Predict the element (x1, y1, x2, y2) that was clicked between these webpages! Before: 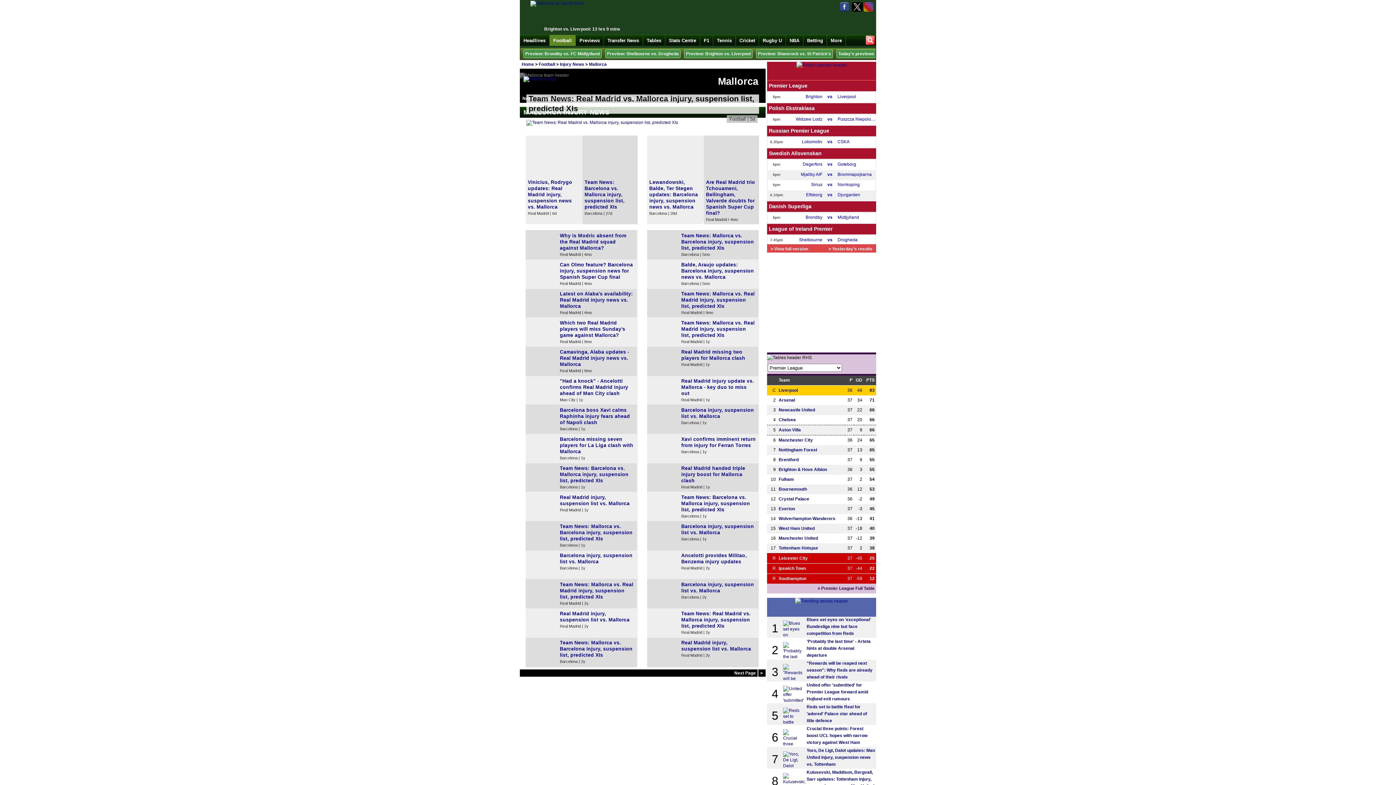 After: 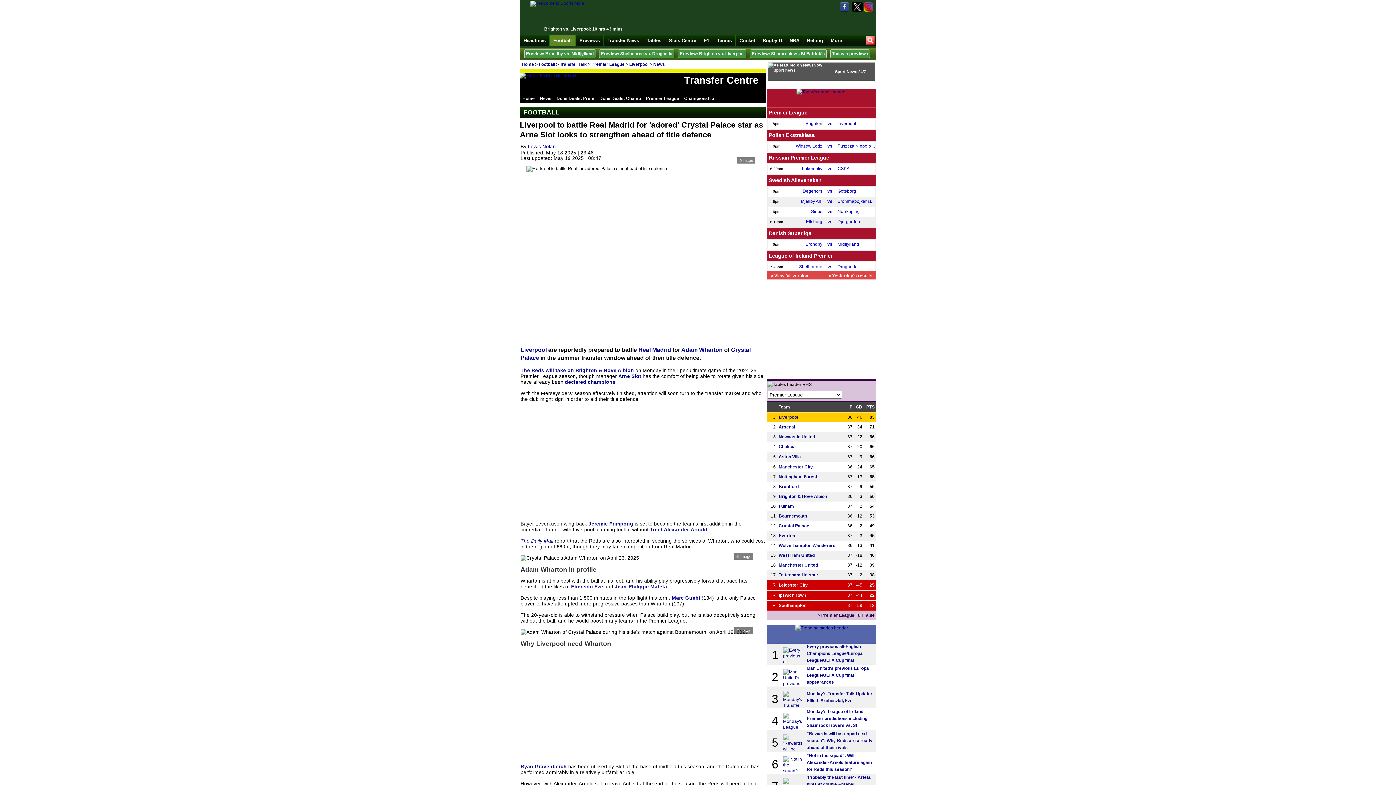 Action: bbox: (767, 703, 876, 725) label: 5
Reds set to battle Real for 'adored' Palace star ahead of title defence